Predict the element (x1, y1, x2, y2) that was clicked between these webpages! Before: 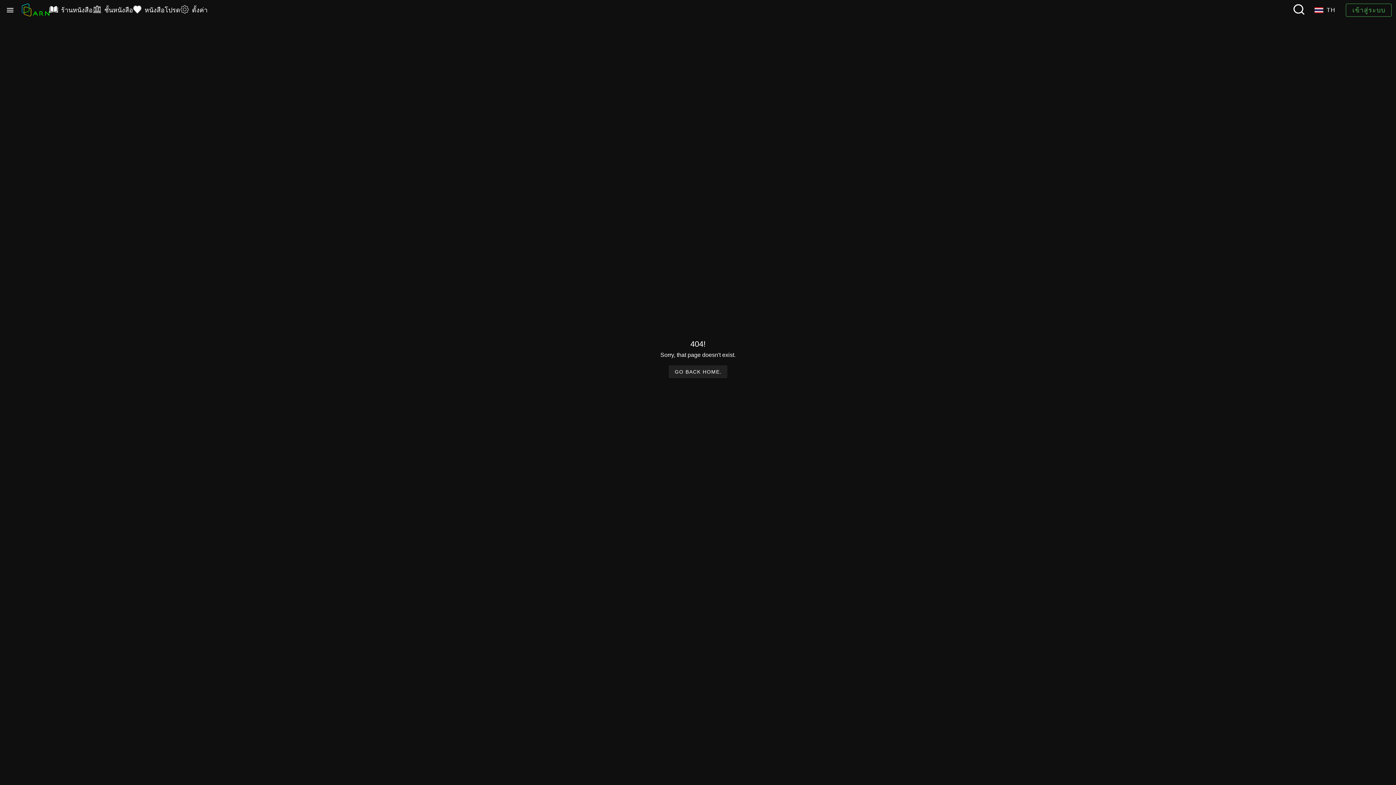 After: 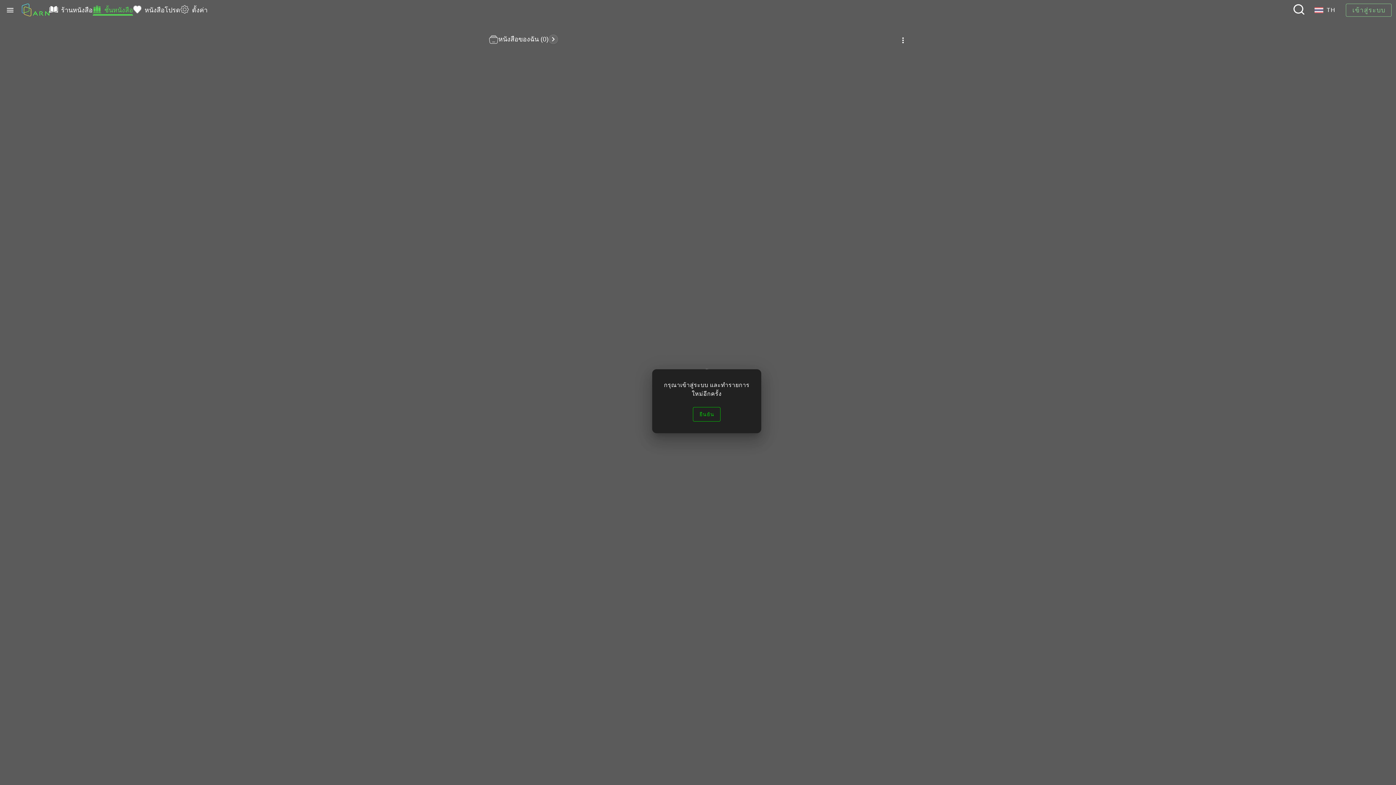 Action: label: ชั้นหนังสือ bbox: (92, 0, 133, 20)